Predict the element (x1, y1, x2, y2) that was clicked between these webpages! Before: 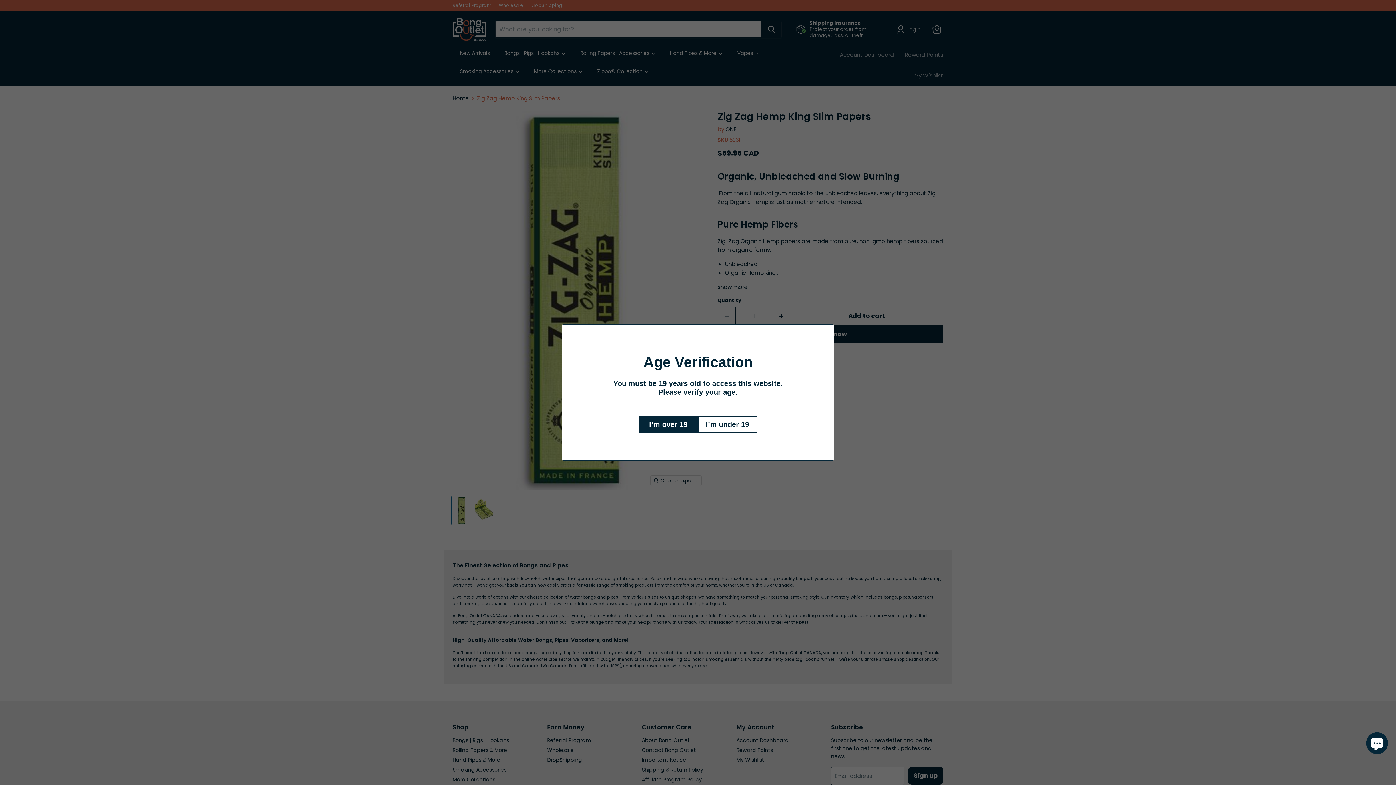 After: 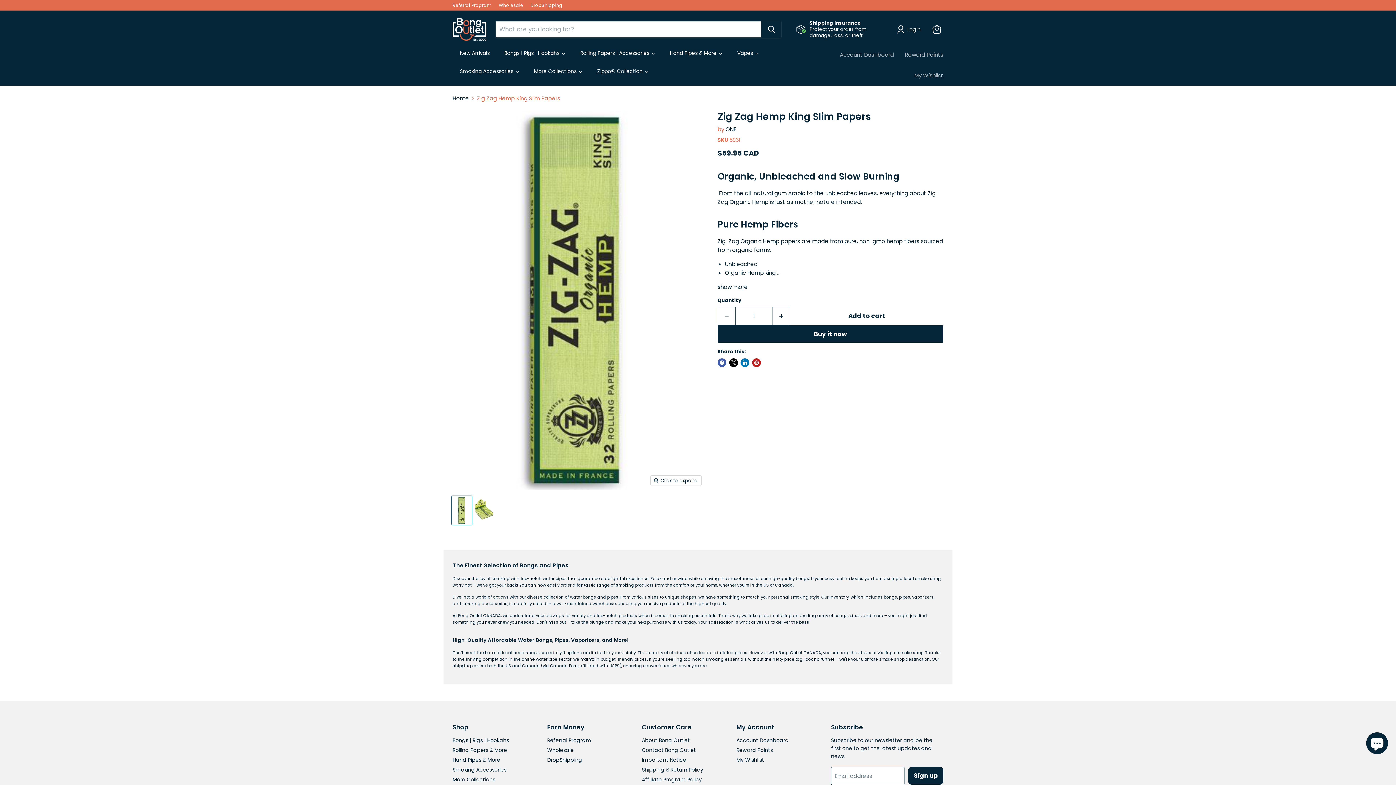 Action: bbox: (639, 416, 698, 433) label: I’m over 19